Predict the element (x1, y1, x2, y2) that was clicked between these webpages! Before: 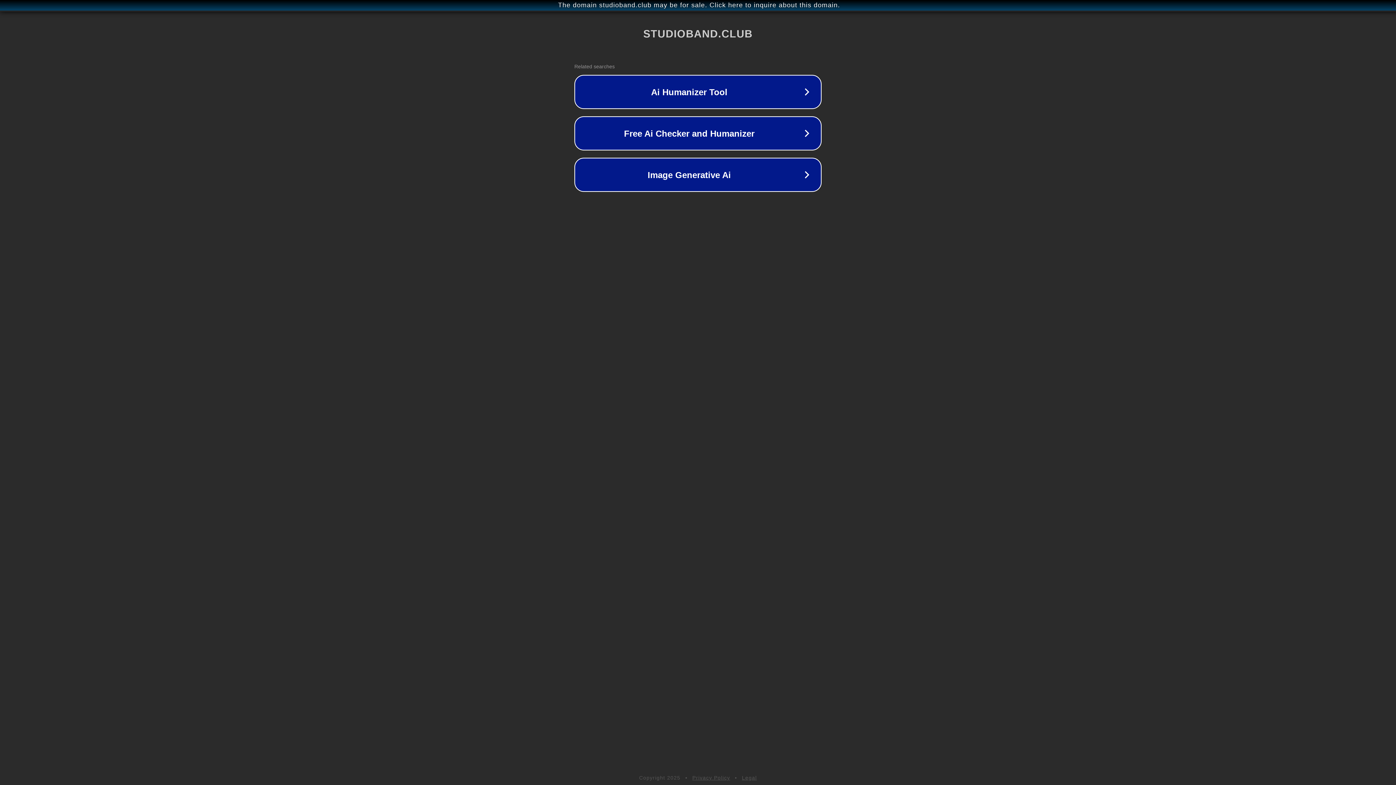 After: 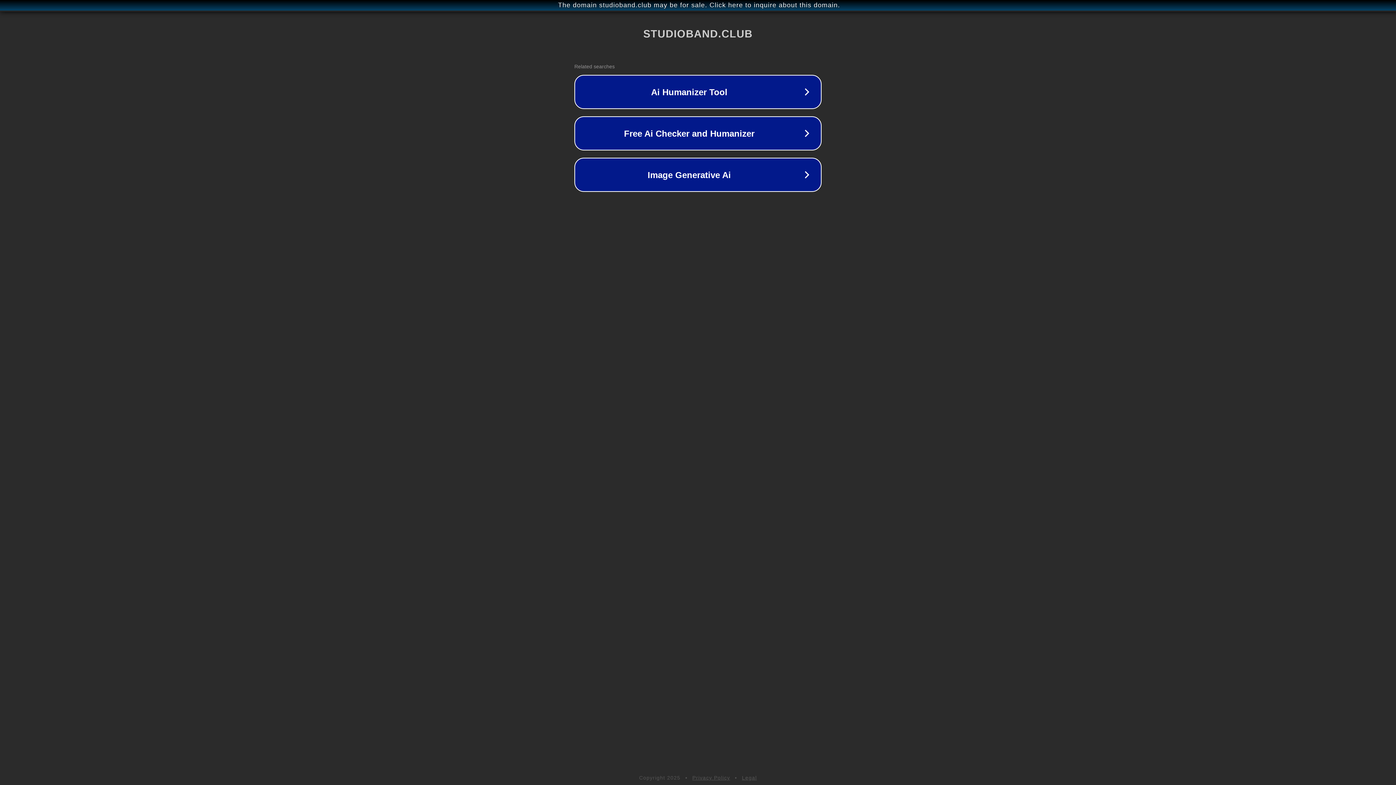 Action: label: Privacy Policy bbox: (692, 775, 730, 781)